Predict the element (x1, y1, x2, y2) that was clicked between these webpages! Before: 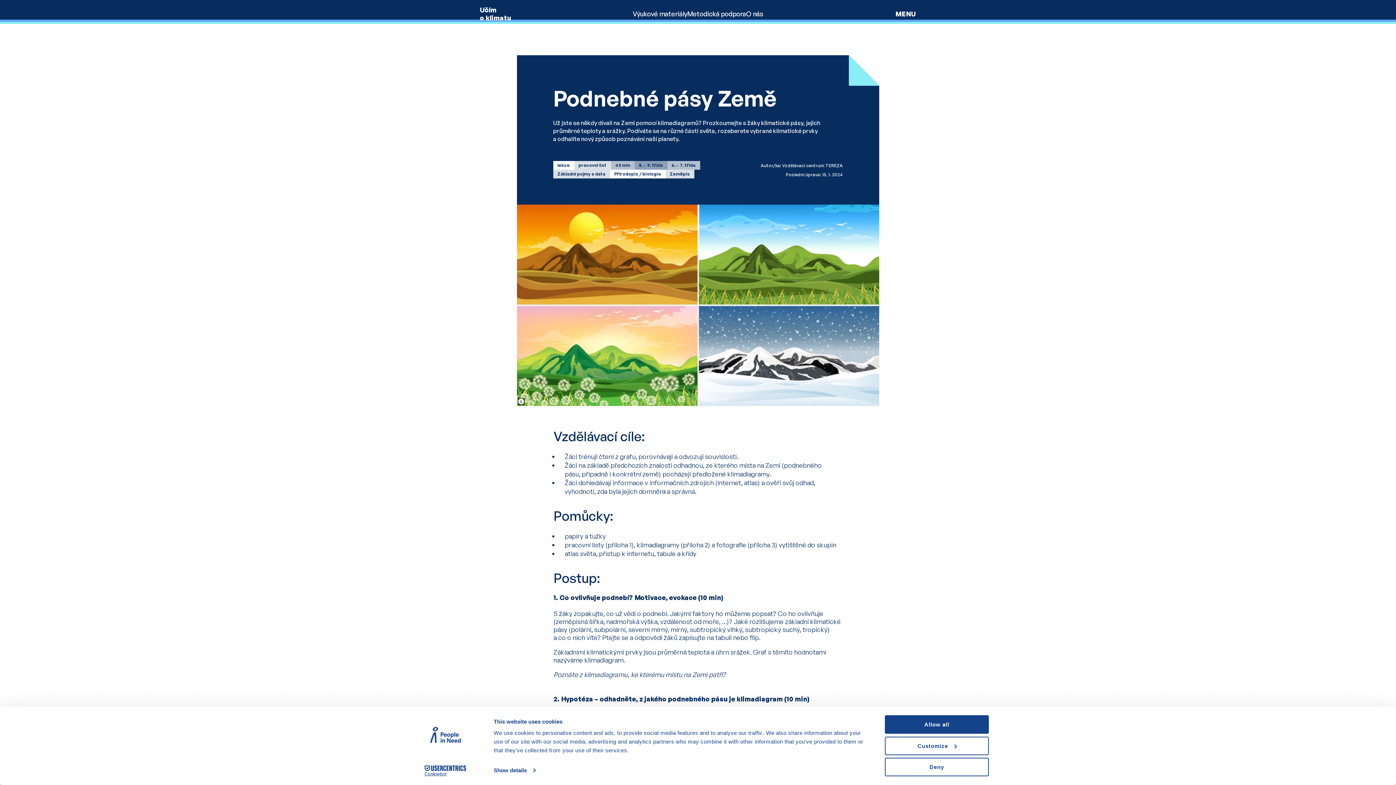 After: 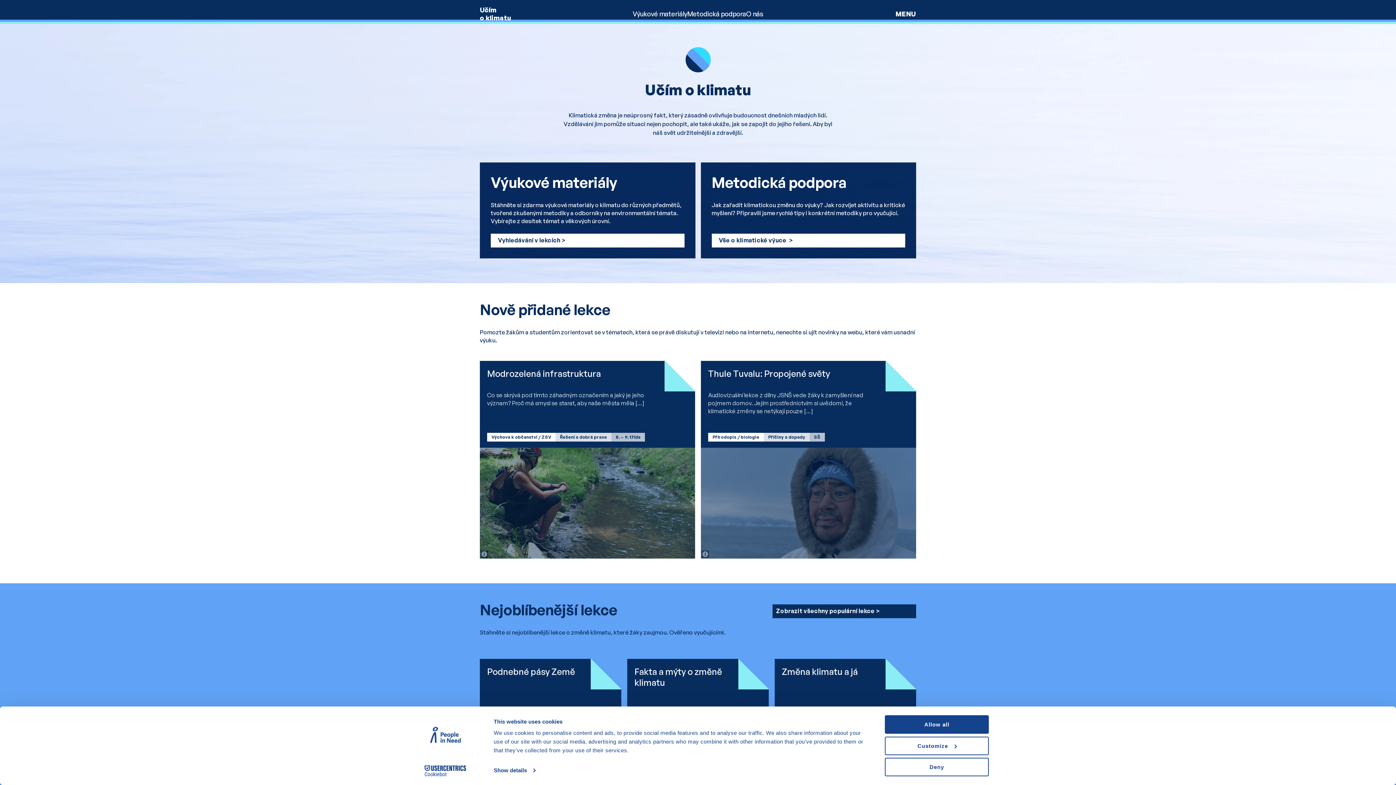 Action: label: Učím o klimatu bbox: (480, 5, 511, 21)